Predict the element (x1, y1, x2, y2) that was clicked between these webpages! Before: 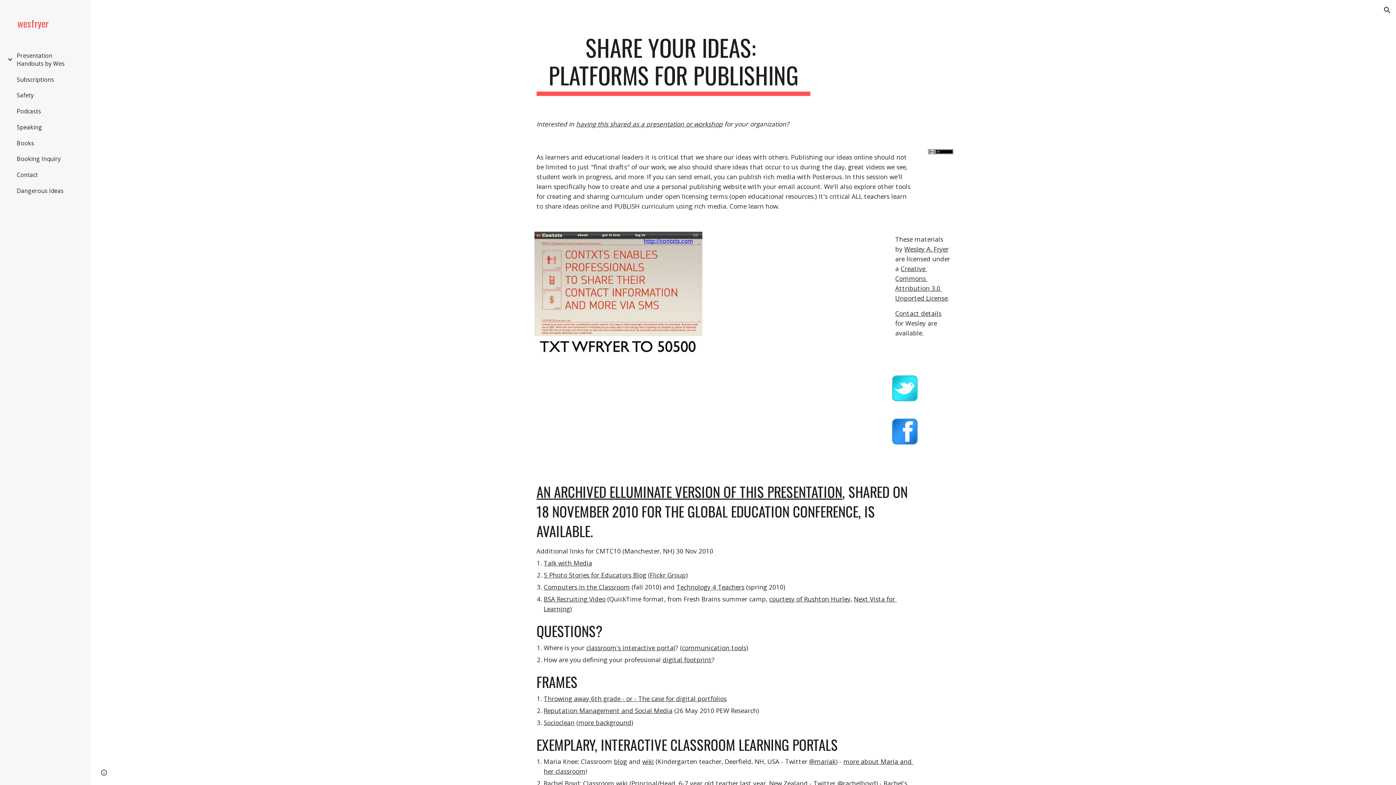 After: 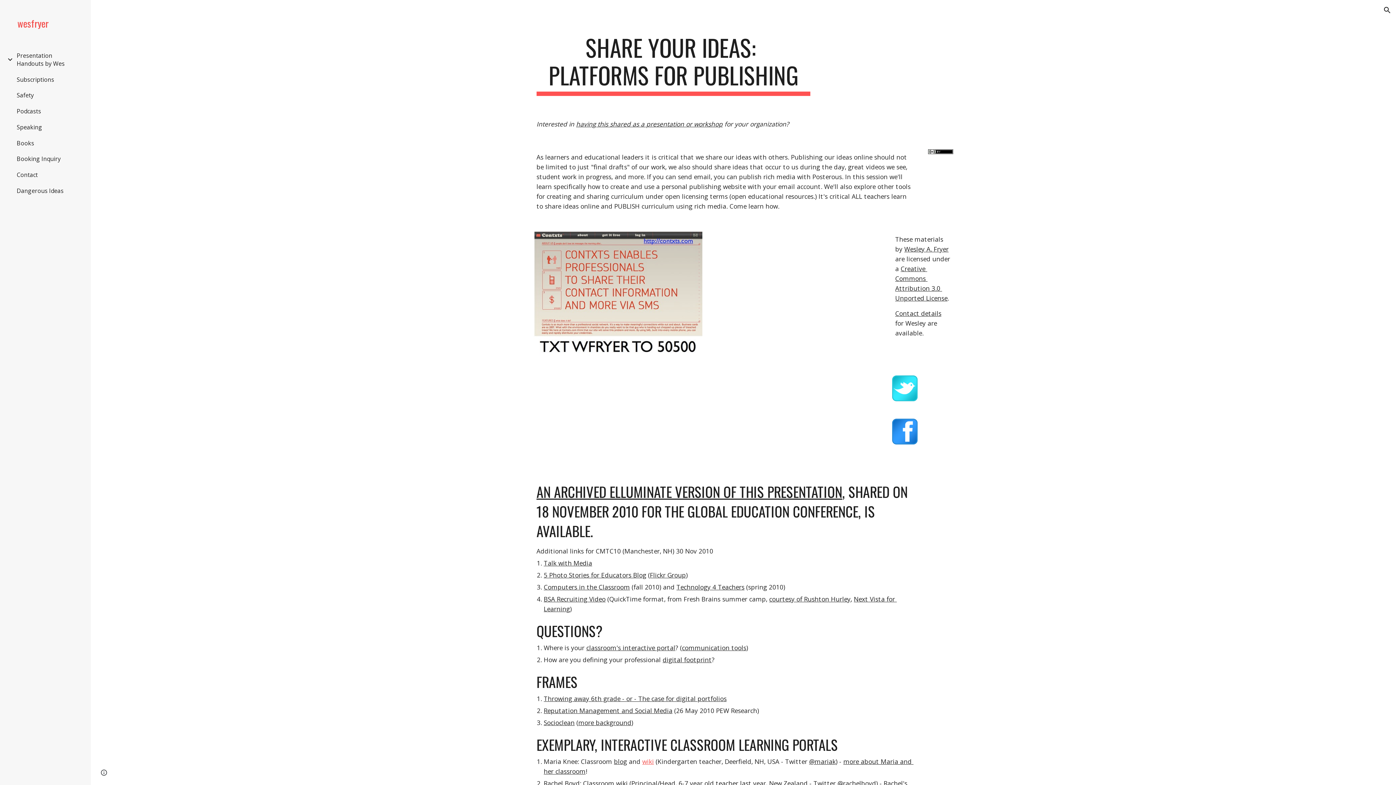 Action: label: wiki bbox: (642, 757, 654, 766)